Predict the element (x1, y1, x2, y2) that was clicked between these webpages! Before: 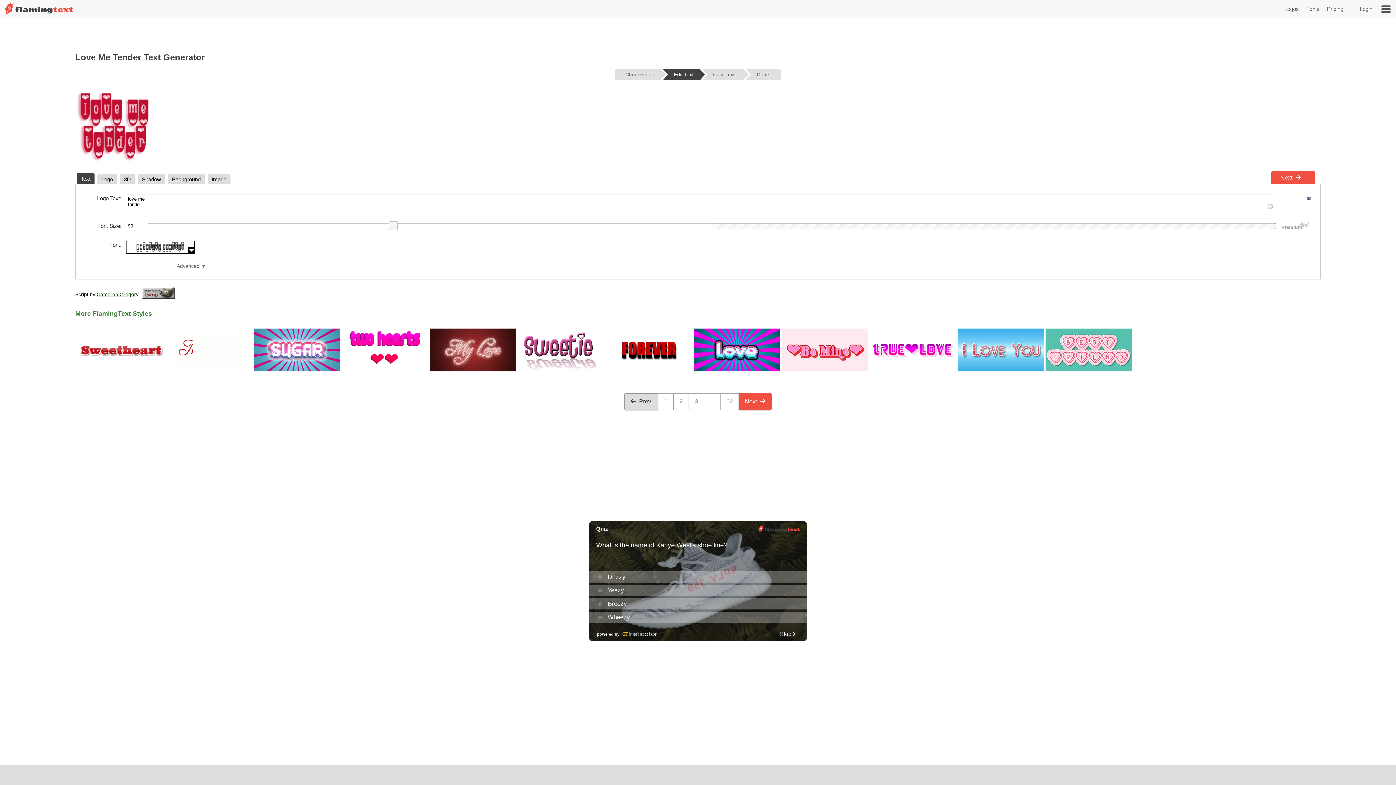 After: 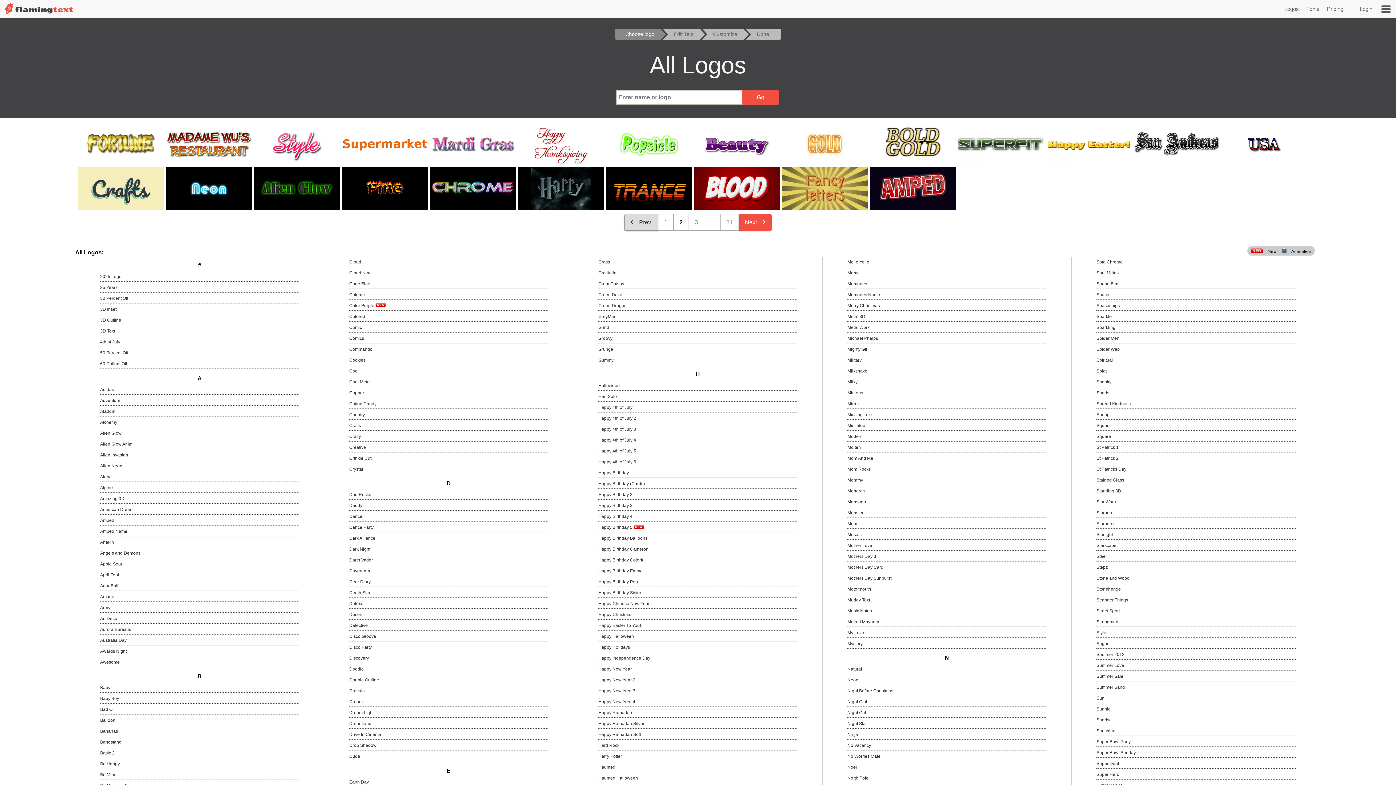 Action: bbox: (673, 393, 689, 410) label: 2